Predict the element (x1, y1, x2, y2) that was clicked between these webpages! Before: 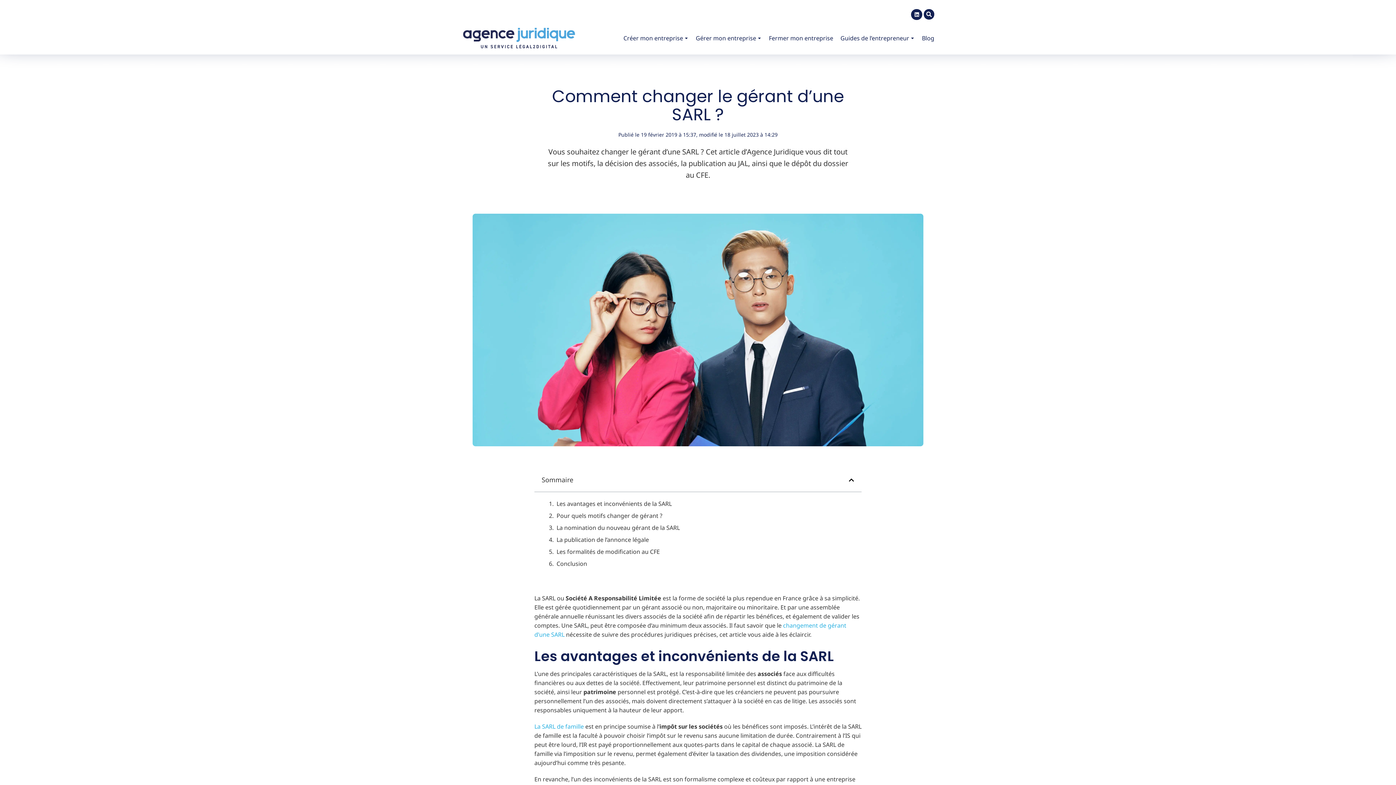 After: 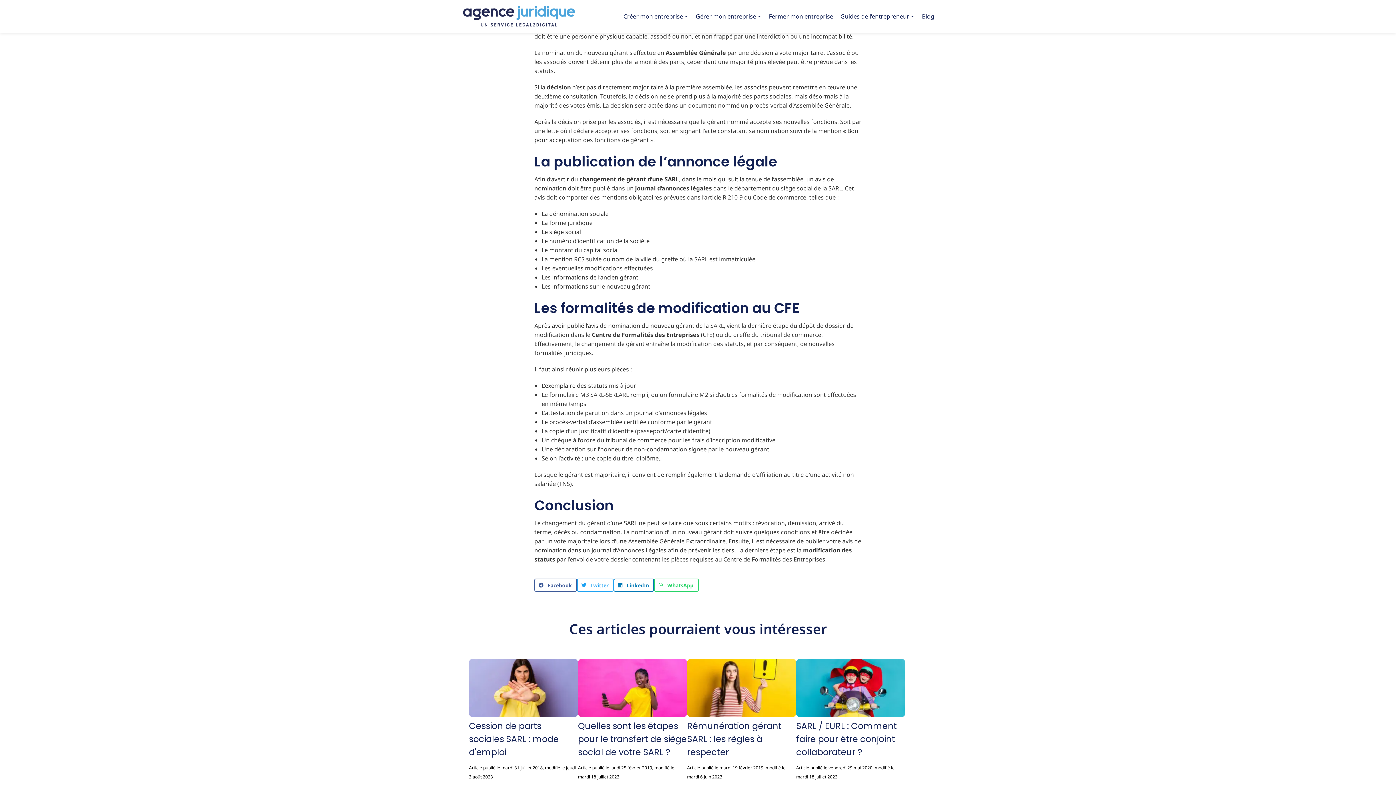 Action: label: La nomination du nouveau gérant de la SARL bbox: (556, 523, 680, 532)